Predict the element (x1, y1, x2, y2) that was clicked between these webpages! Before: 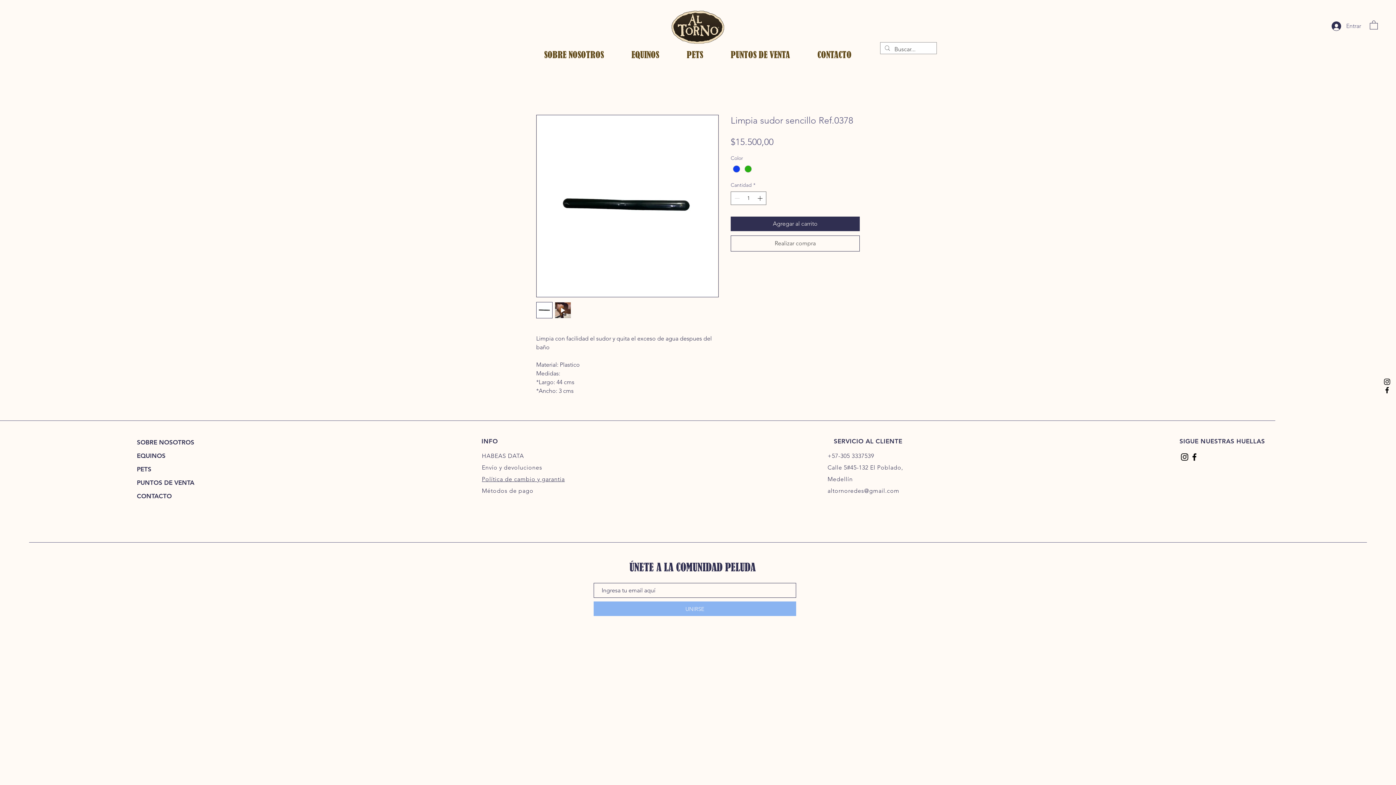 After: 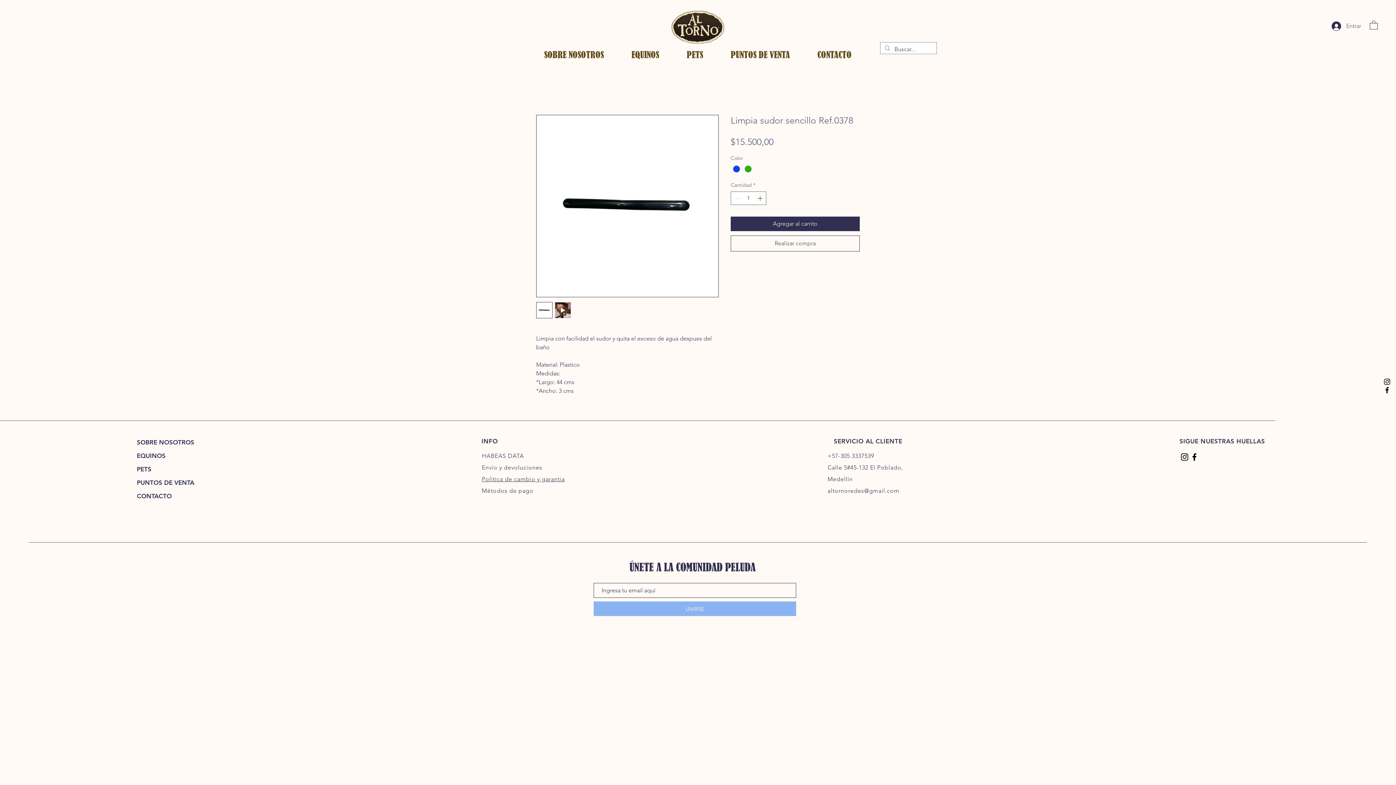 Action: bbox: (536, 302, 552, 318)